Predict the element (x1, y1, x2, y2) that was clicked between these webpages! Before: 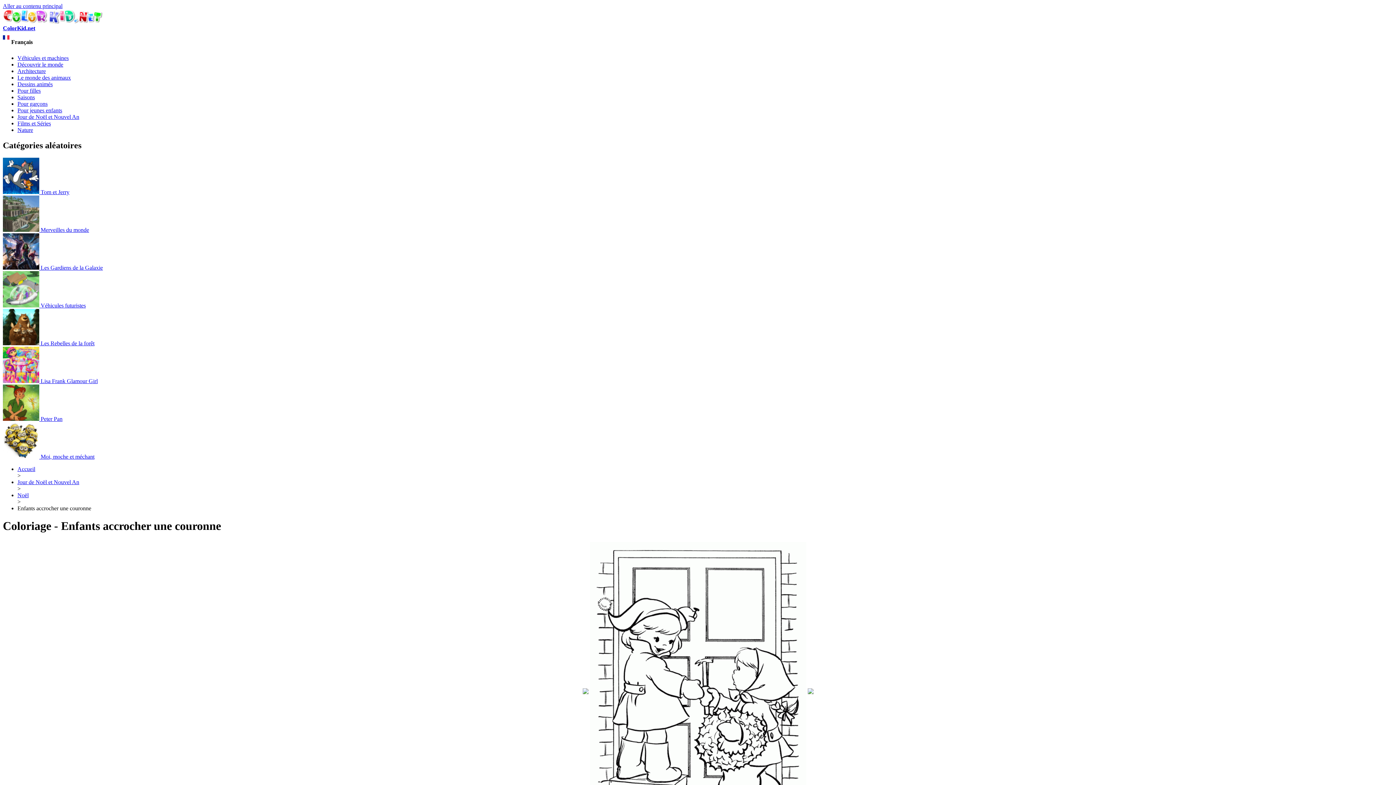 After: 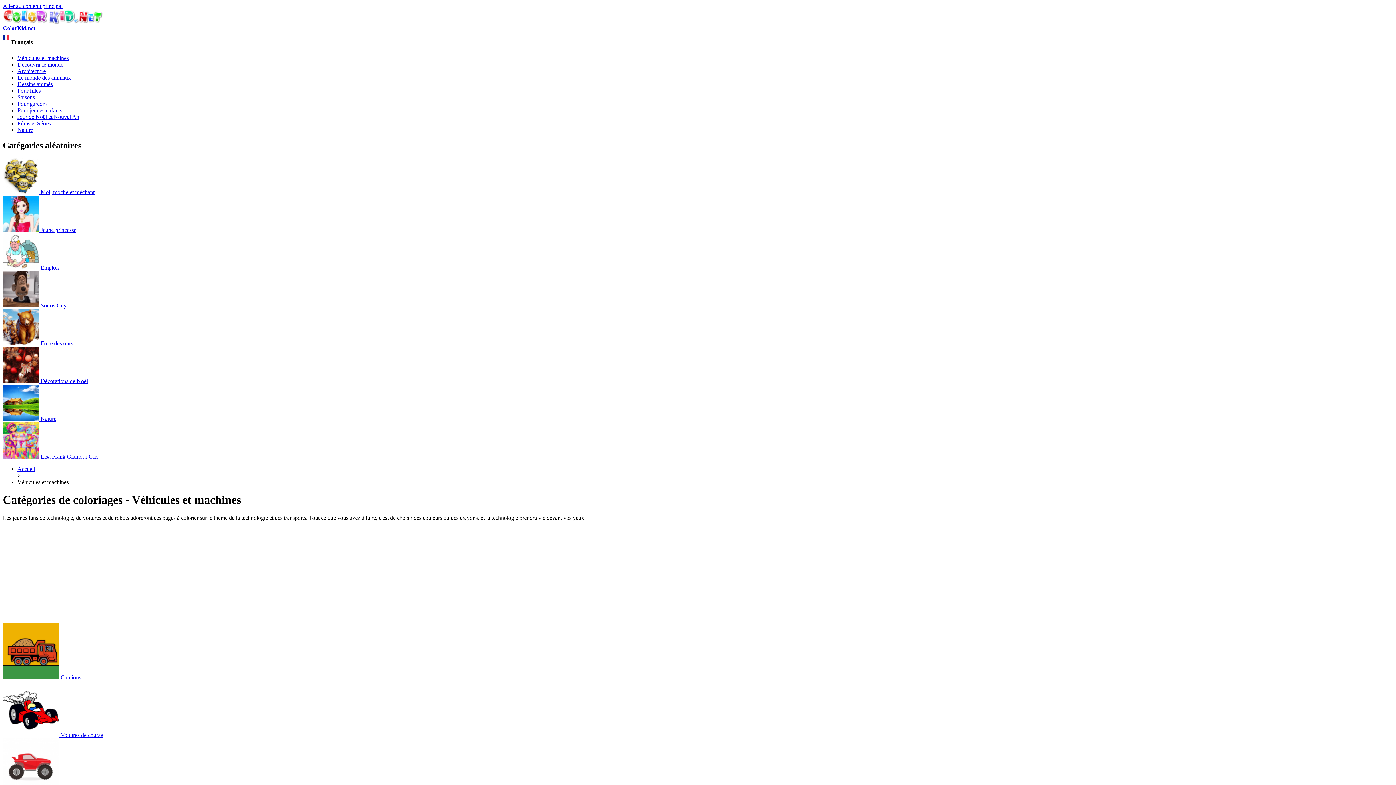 Action: bbox: (17, 54, 68, 61) label: Véhicules et machines